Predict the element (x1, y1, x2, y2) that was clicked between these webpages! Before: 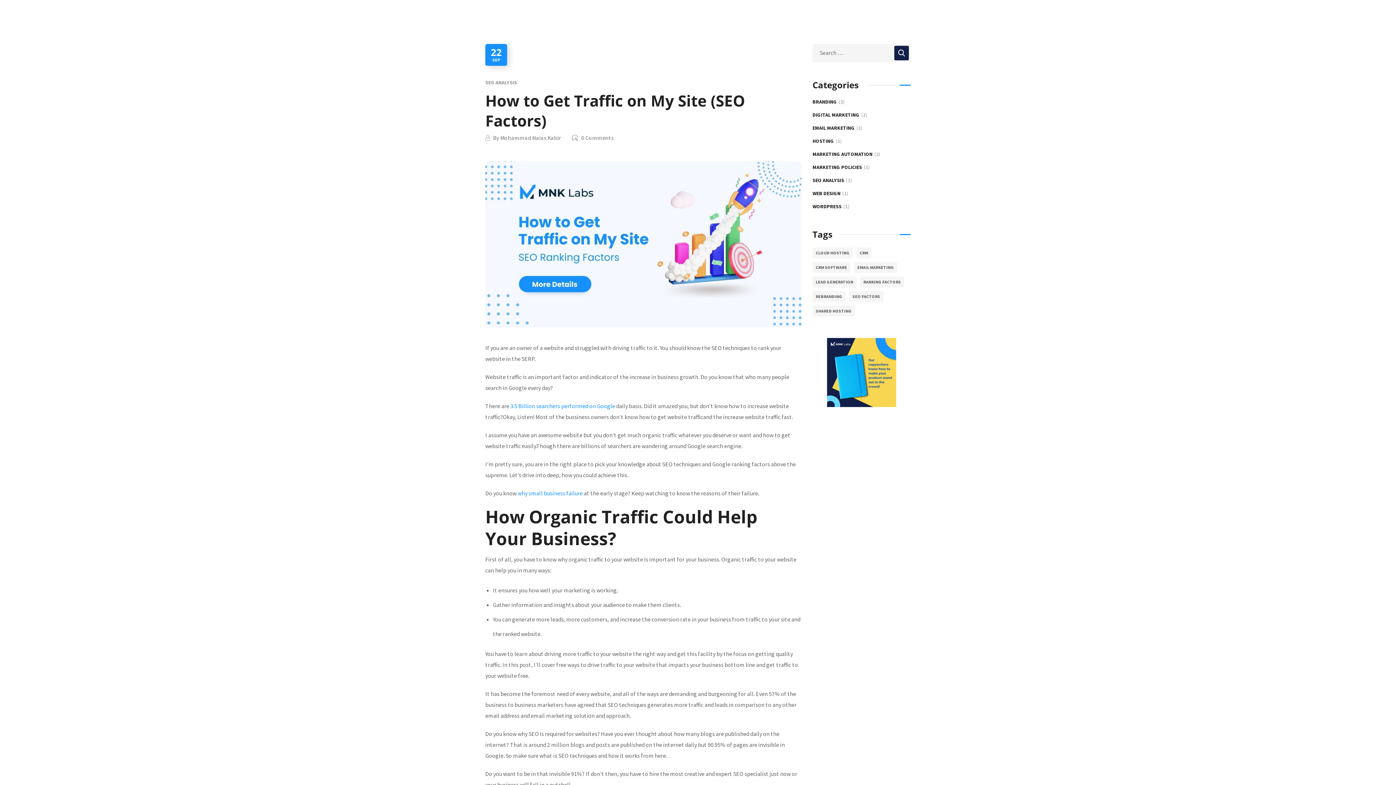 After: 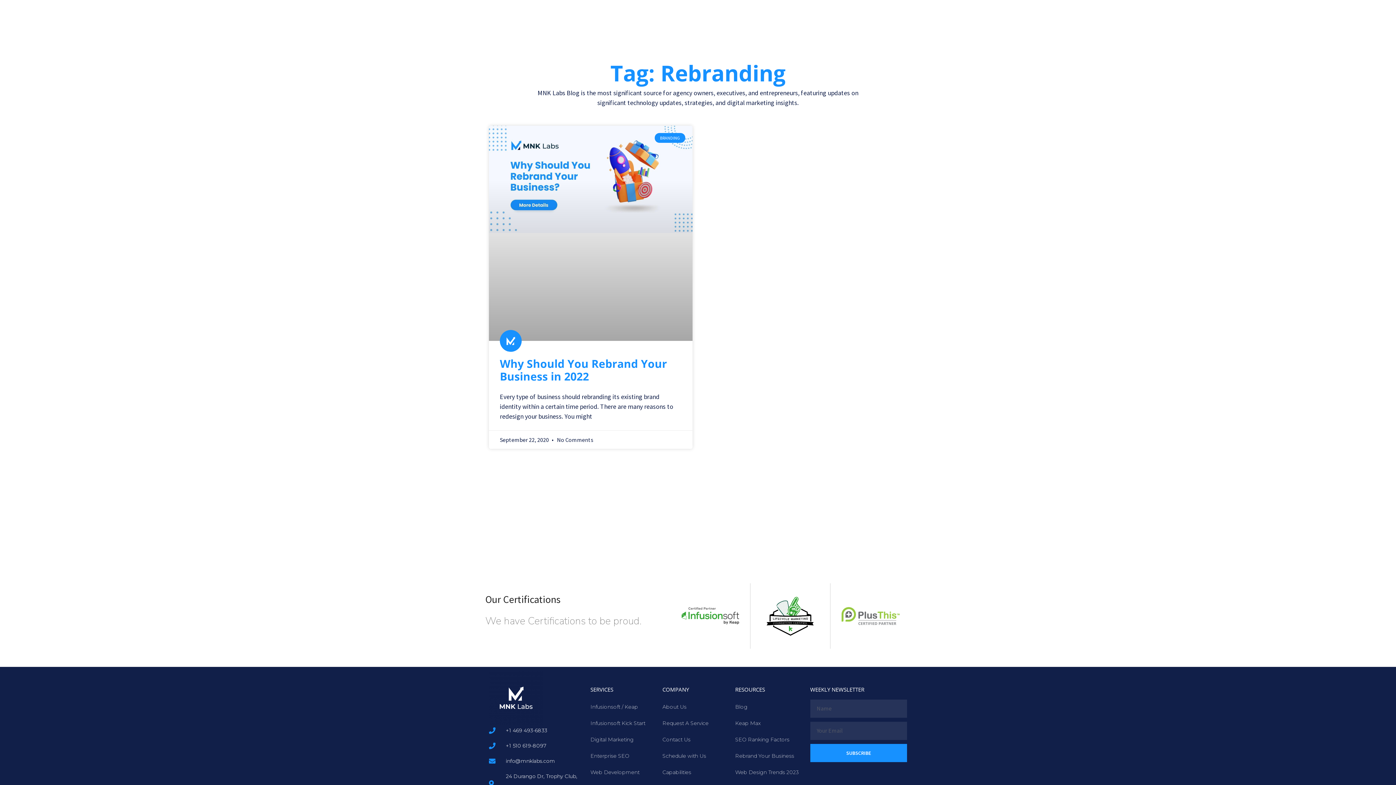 Action: label: Rebranding (1 item) bbox: (812, 291, 845, 302)